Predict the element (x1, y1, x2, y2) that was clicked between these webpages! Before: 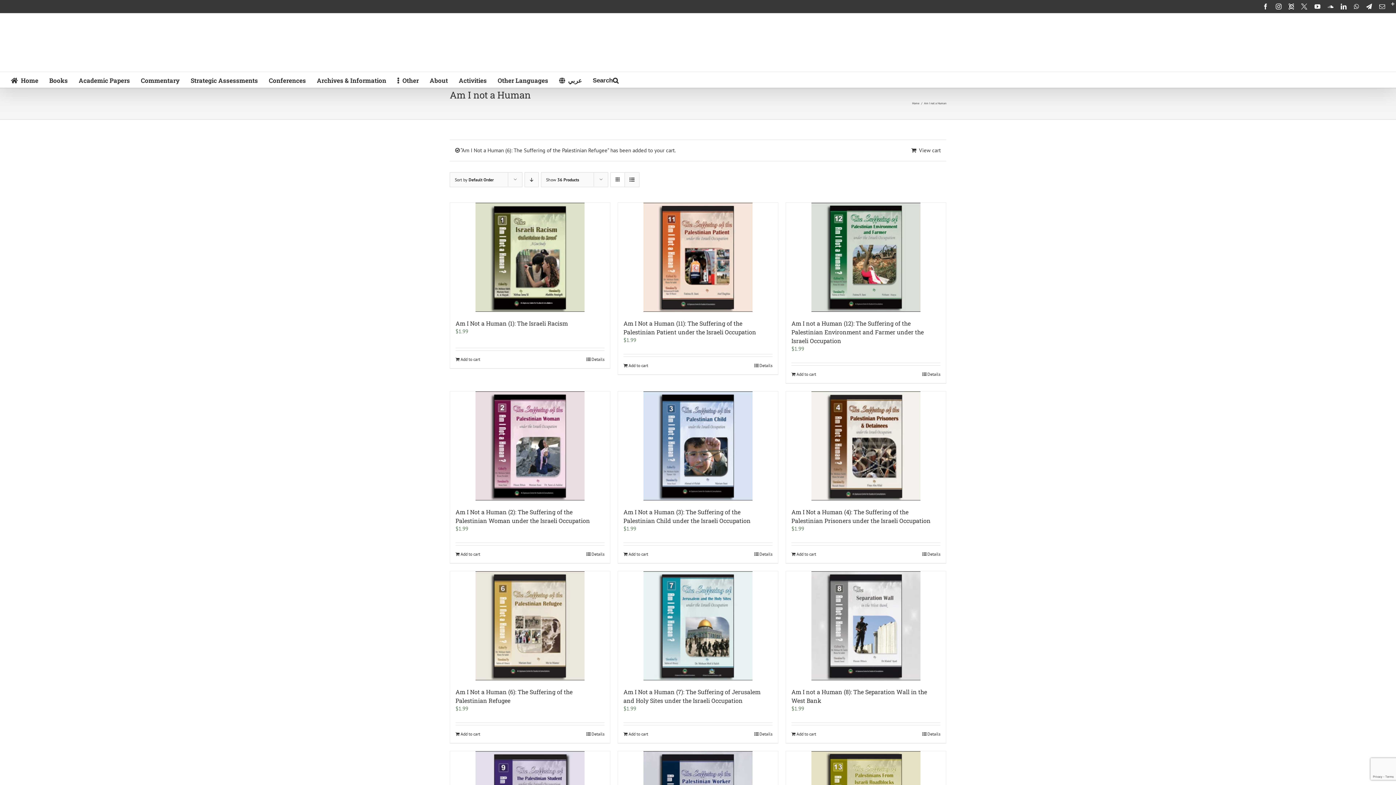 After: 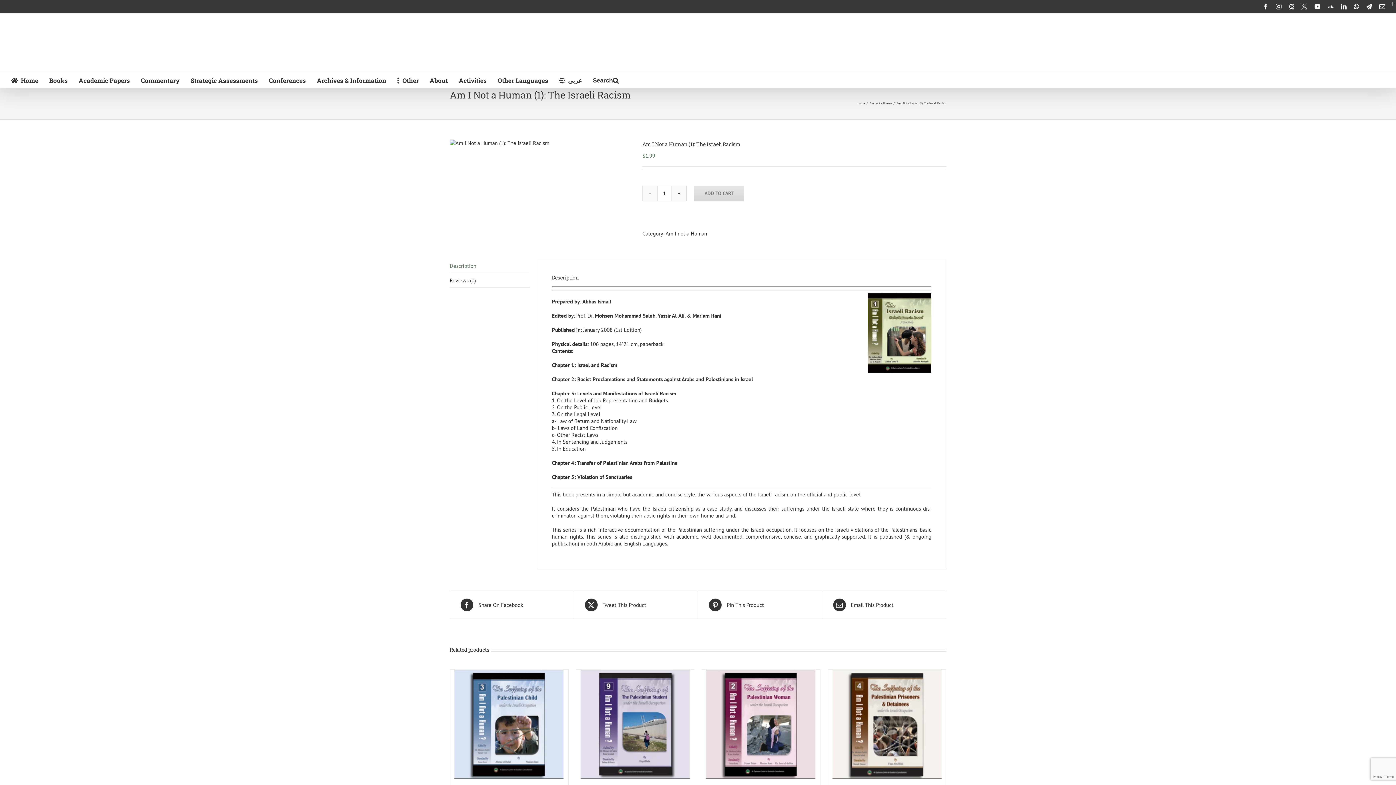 Action: label: Details bbox: (586, 356, 604, 362)